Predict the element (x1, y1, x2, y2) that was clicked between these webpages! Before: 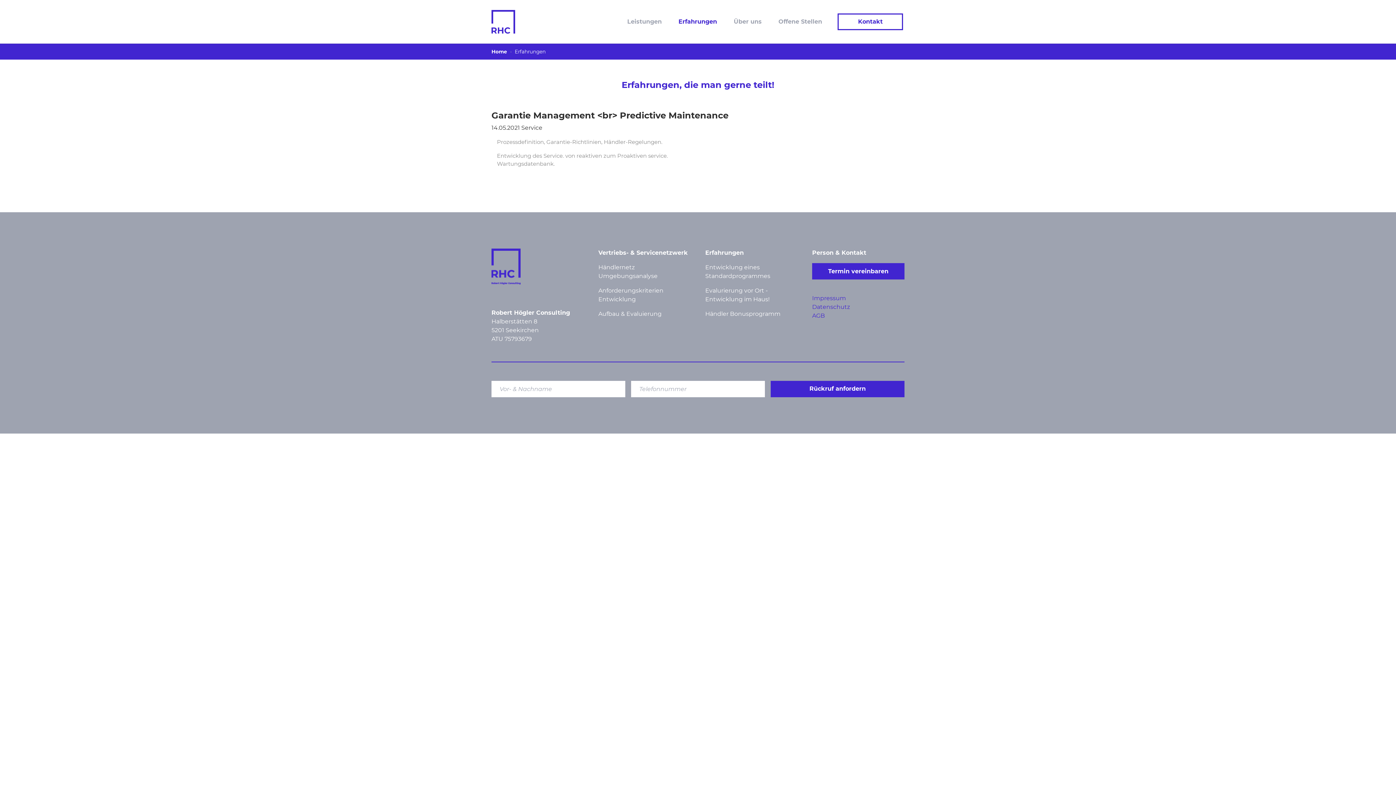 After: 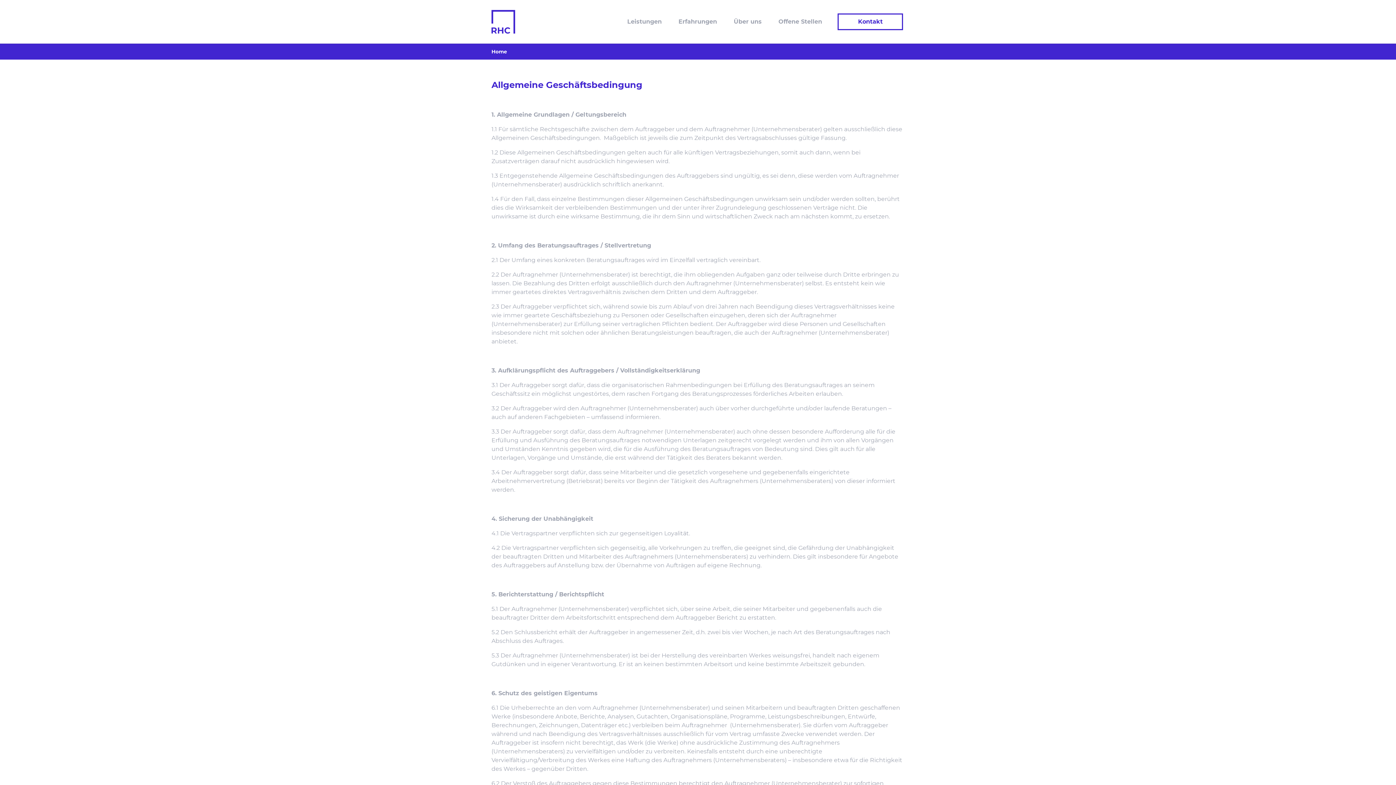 Action: bbox: (812, 312, 825, 319) label: AGB